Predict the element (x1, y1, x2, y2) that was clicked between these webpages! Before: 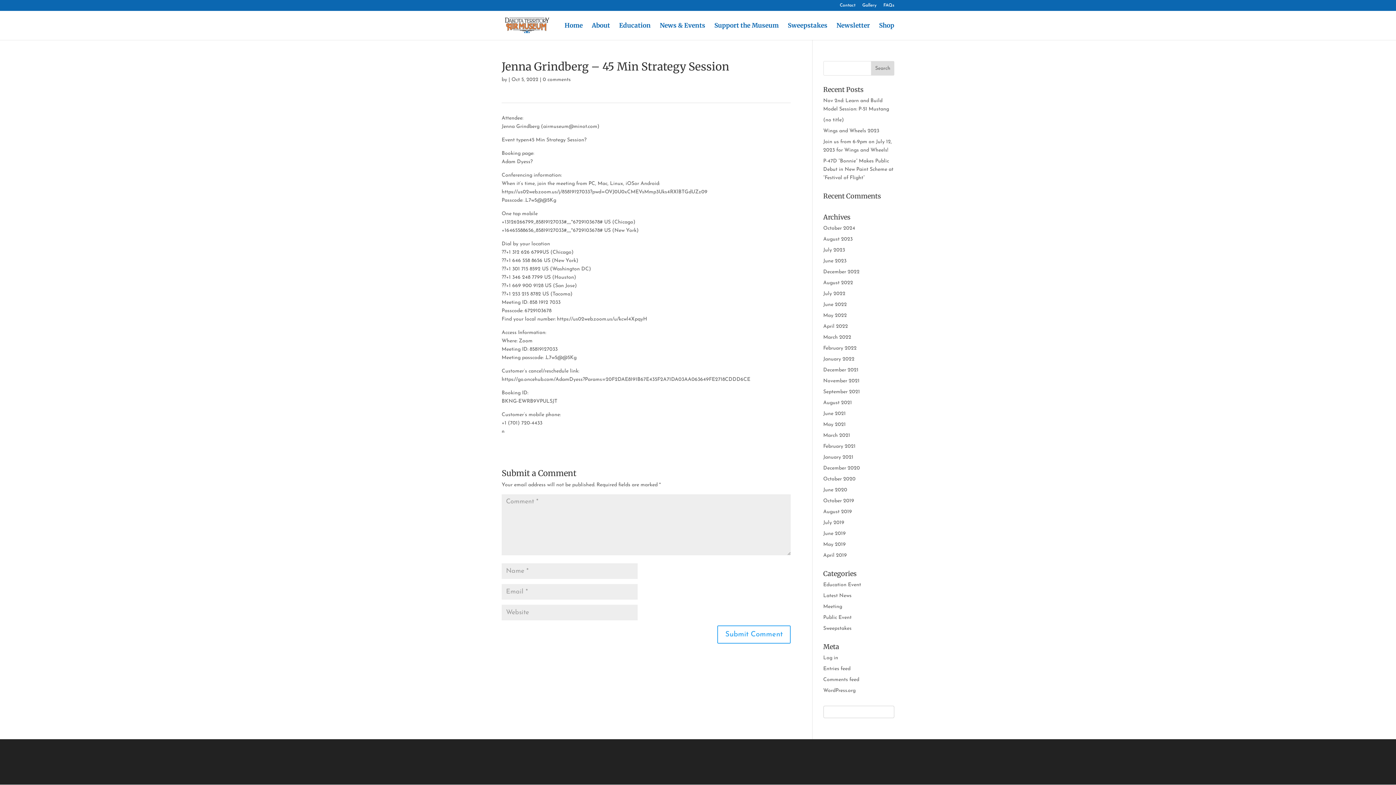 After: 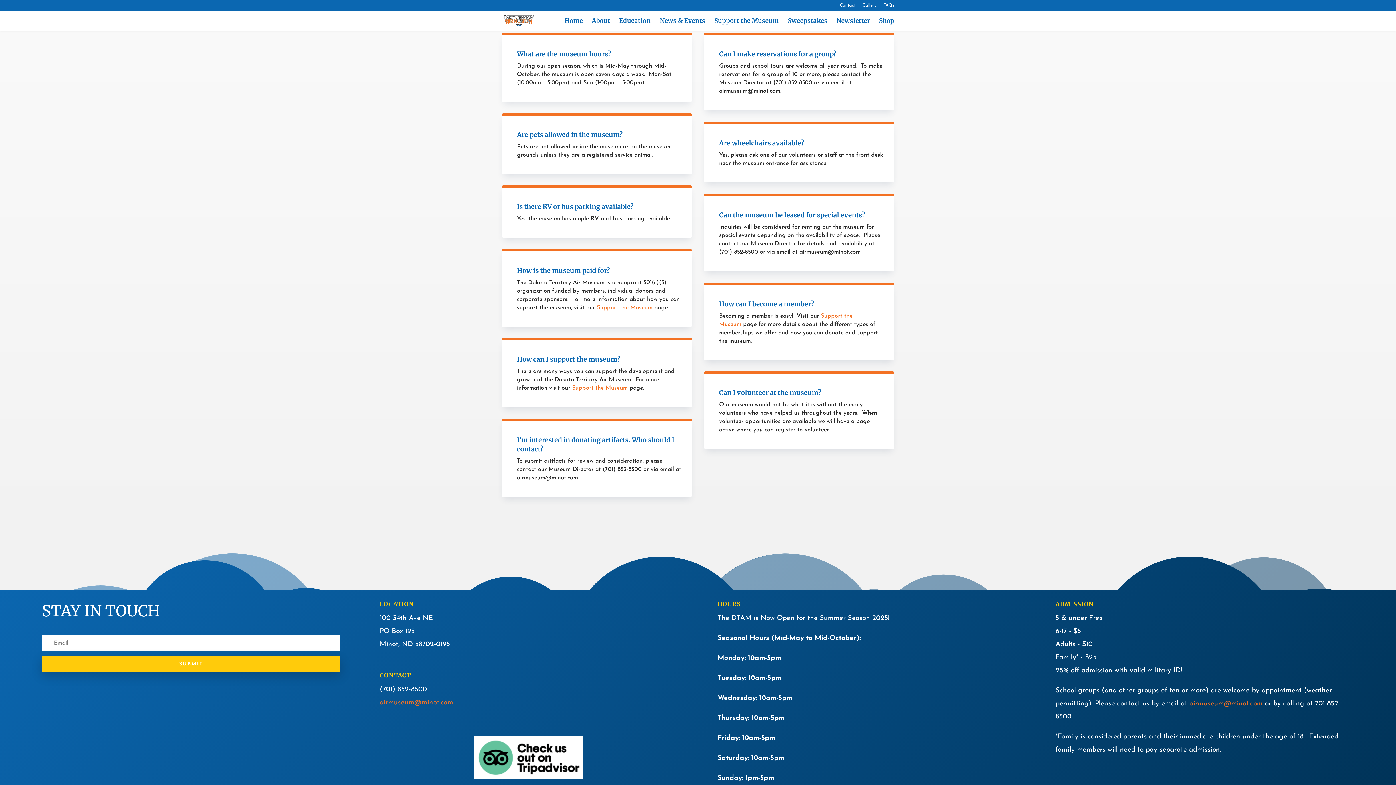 Action: bbox: (883, 3, 894, 10) label: FAQs